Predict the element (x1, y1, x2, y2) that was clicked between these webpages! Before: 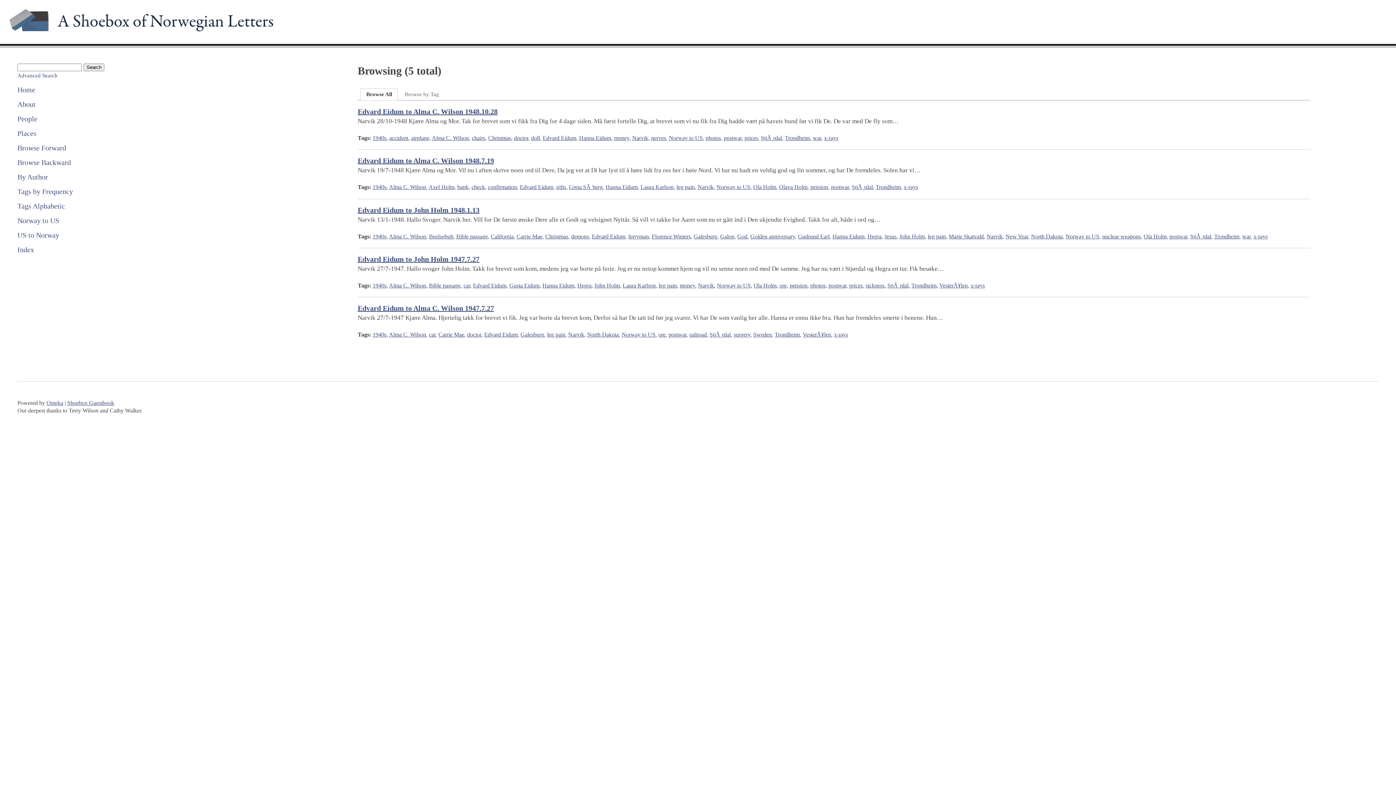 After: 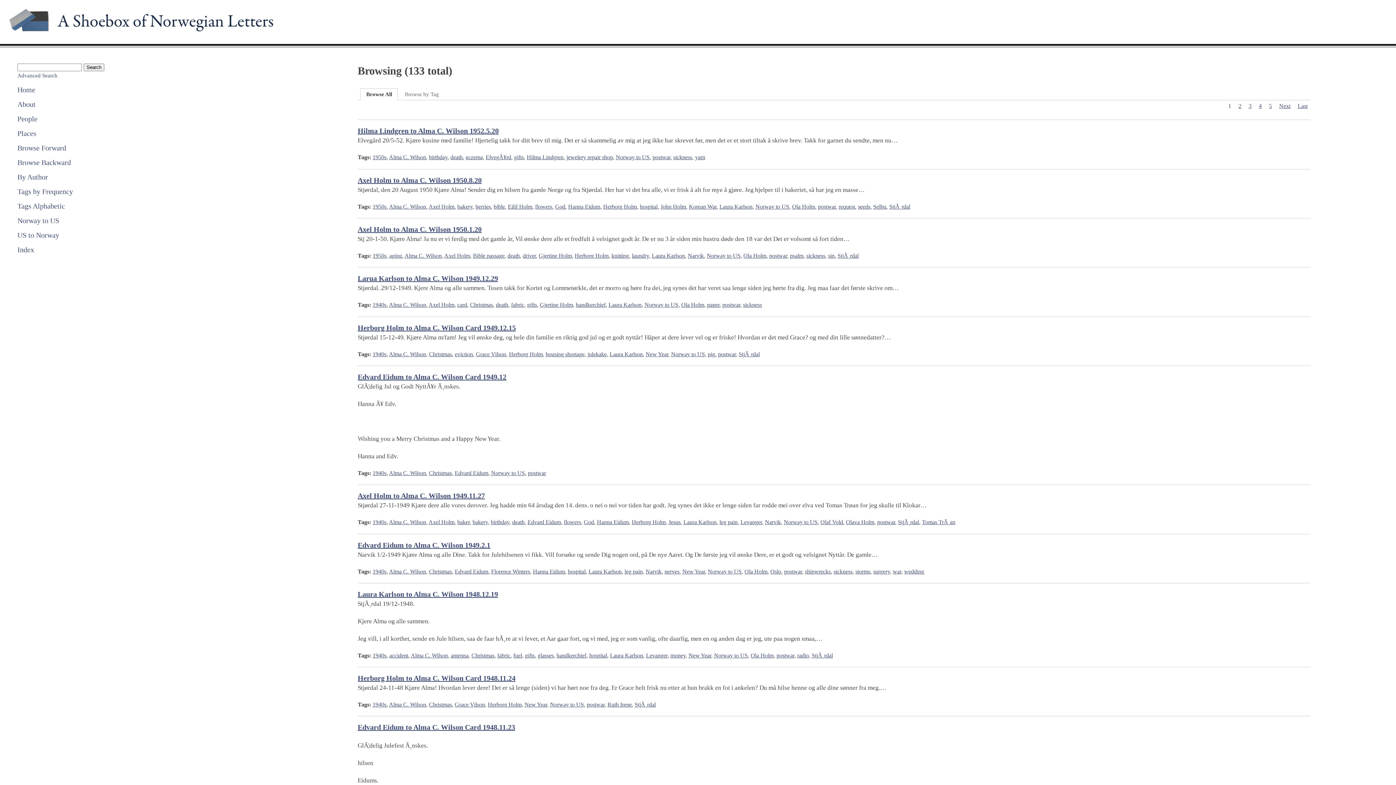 Action: label: Alma C. Wilson bbox: (389, 282, 426, 288)